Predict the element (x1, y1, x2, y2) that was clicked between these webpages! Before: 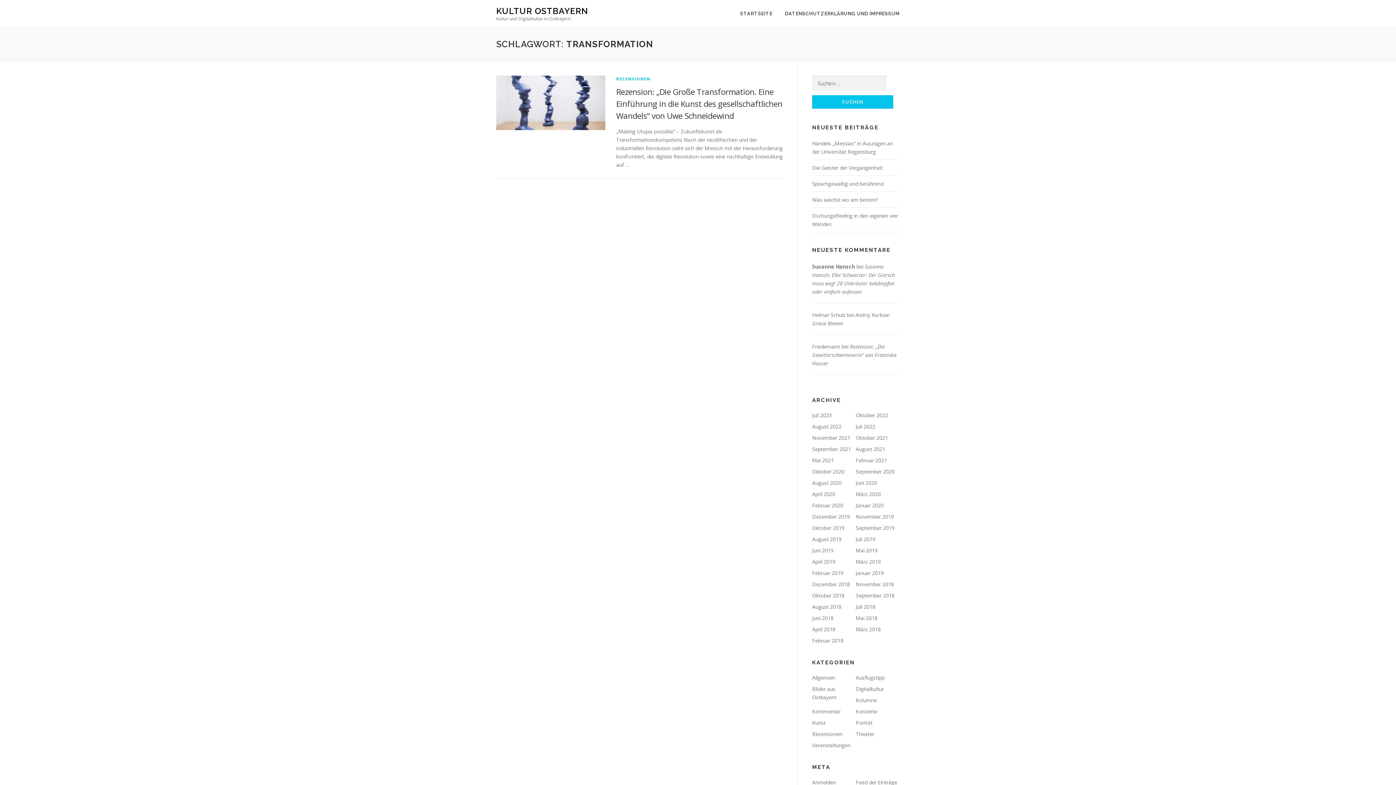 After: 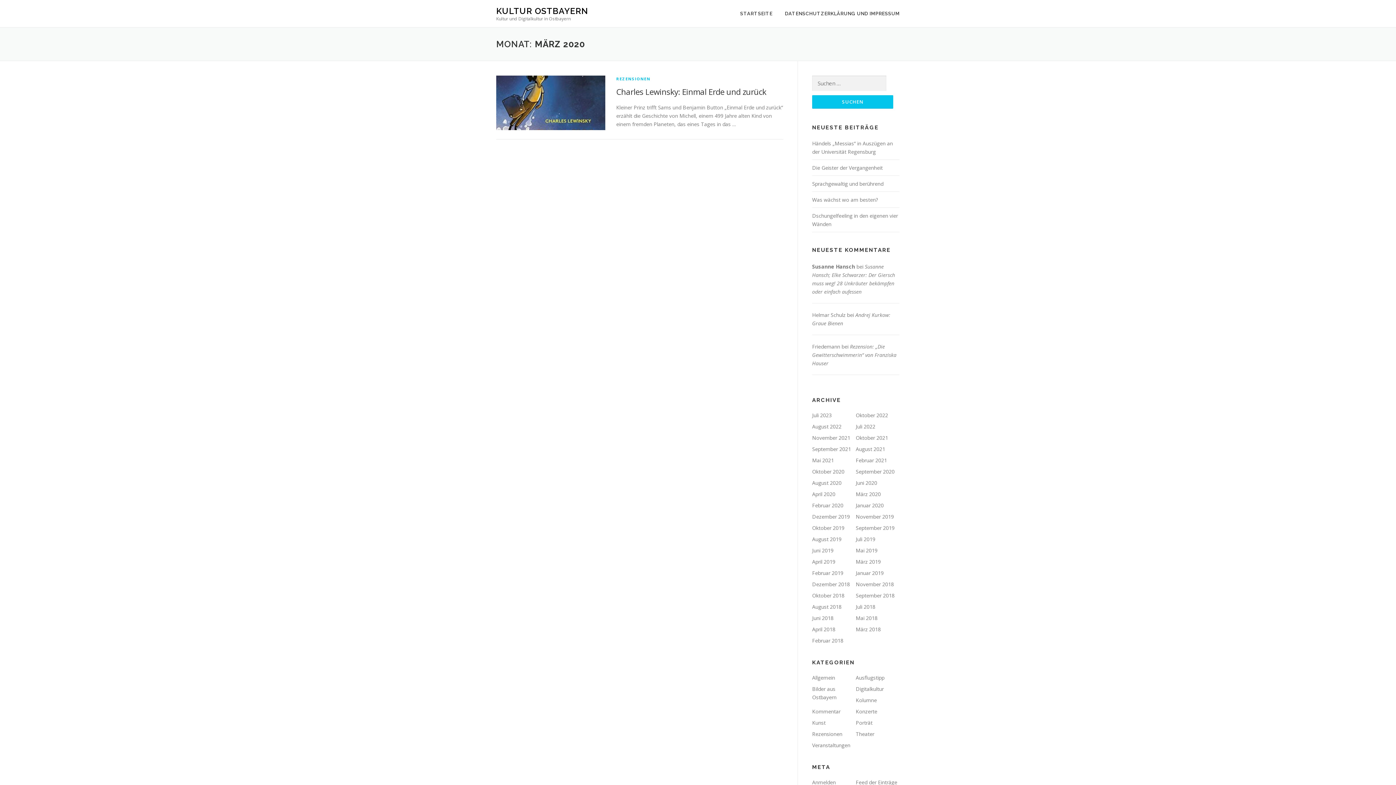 Action: bbox: (856, 490, 881, 497) label: März 2020